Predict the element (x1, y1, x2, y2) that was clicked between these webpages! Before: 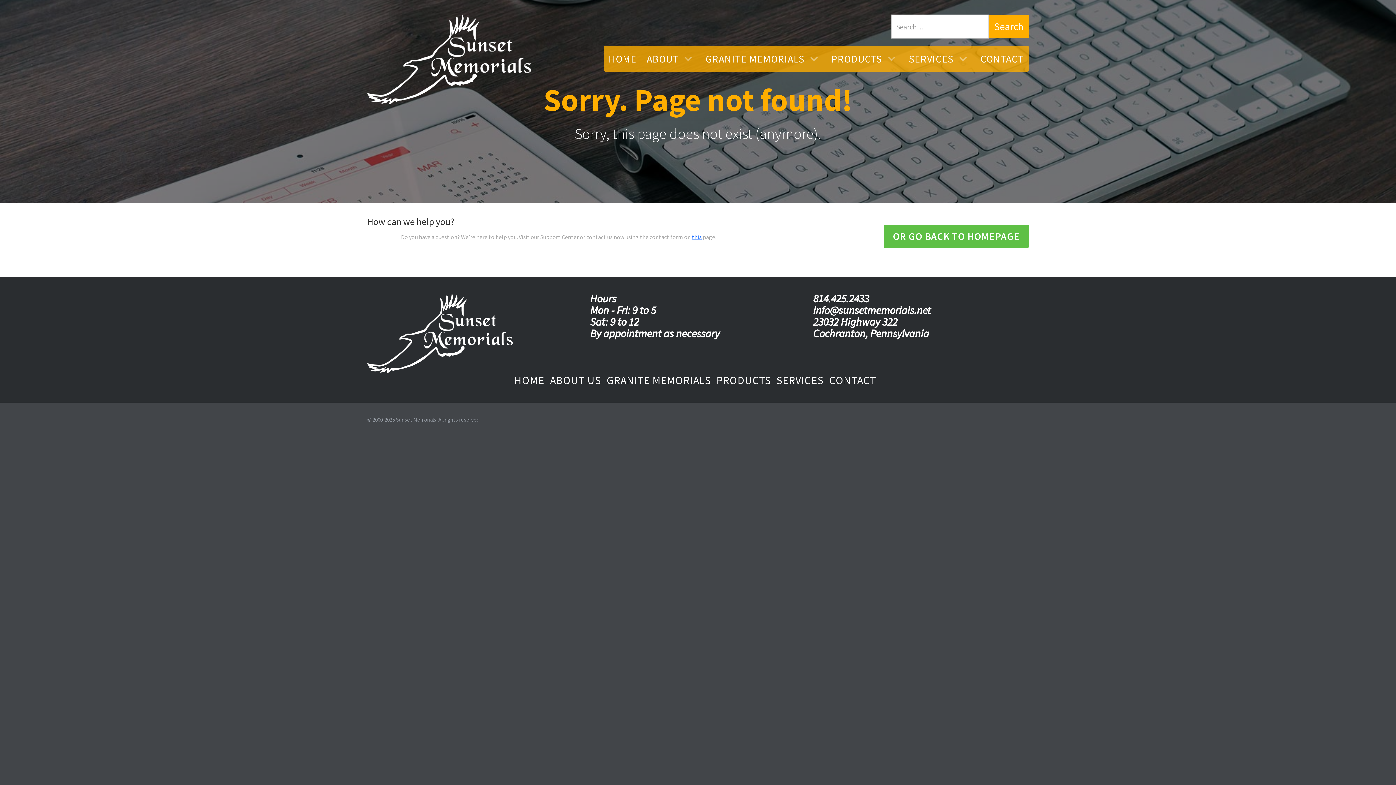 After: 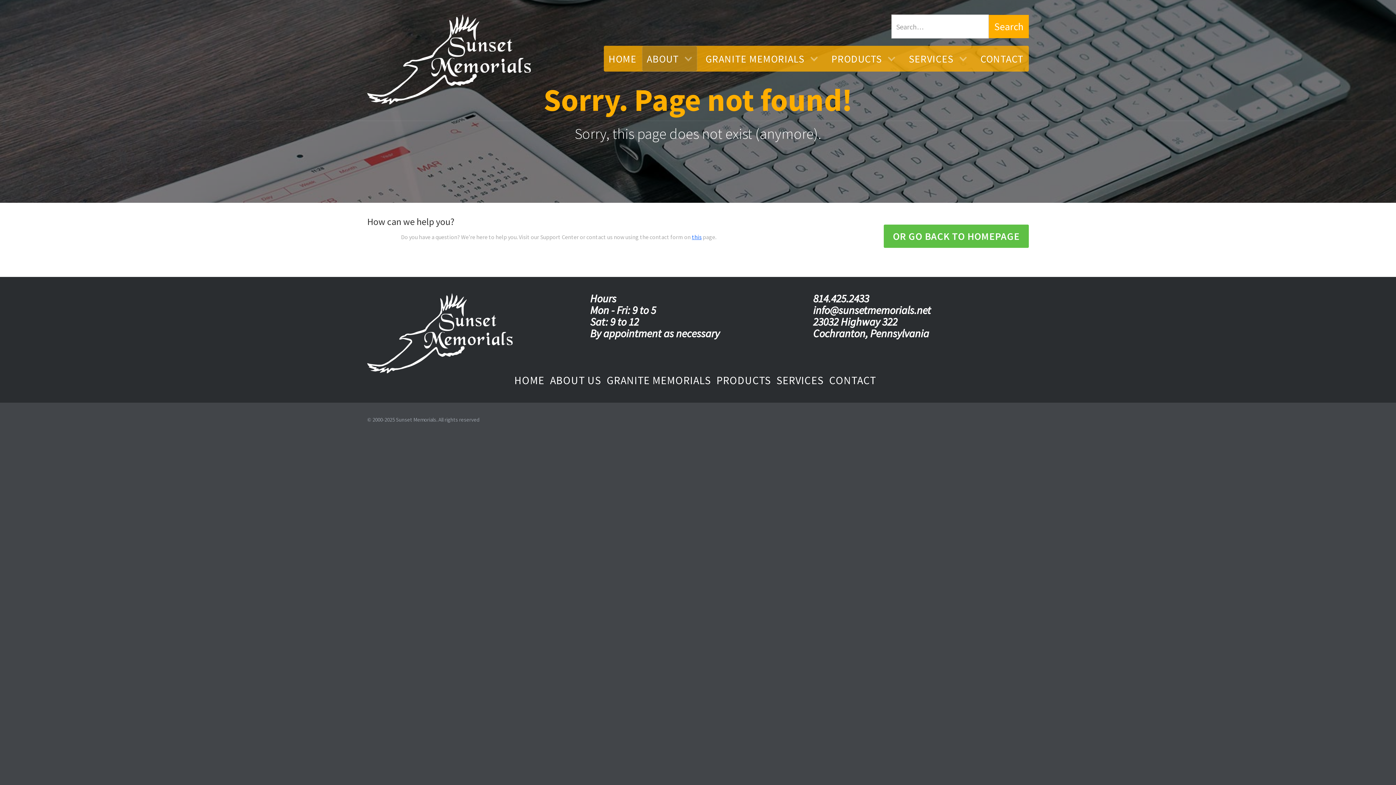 Action: label: ABOUT bbox: (642, 45, 697, 71)